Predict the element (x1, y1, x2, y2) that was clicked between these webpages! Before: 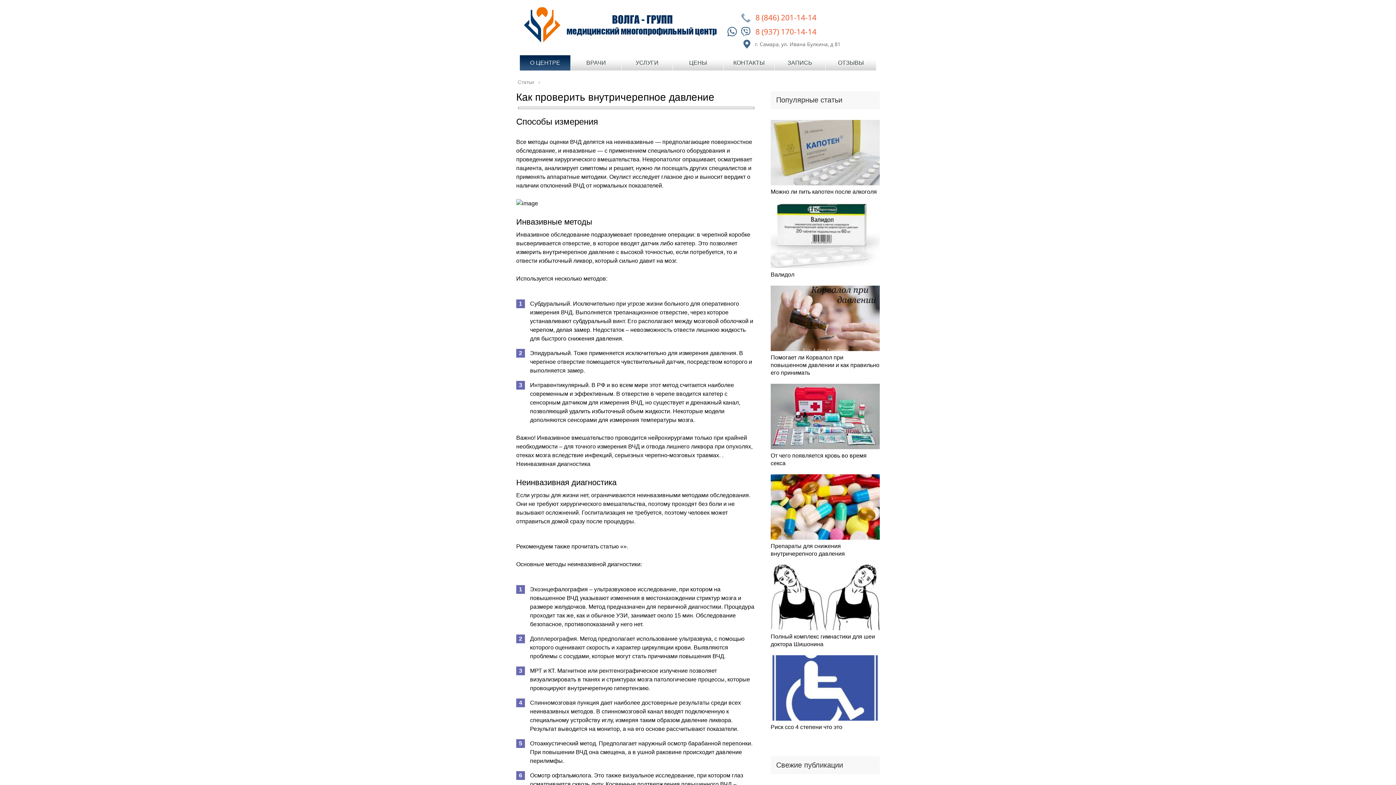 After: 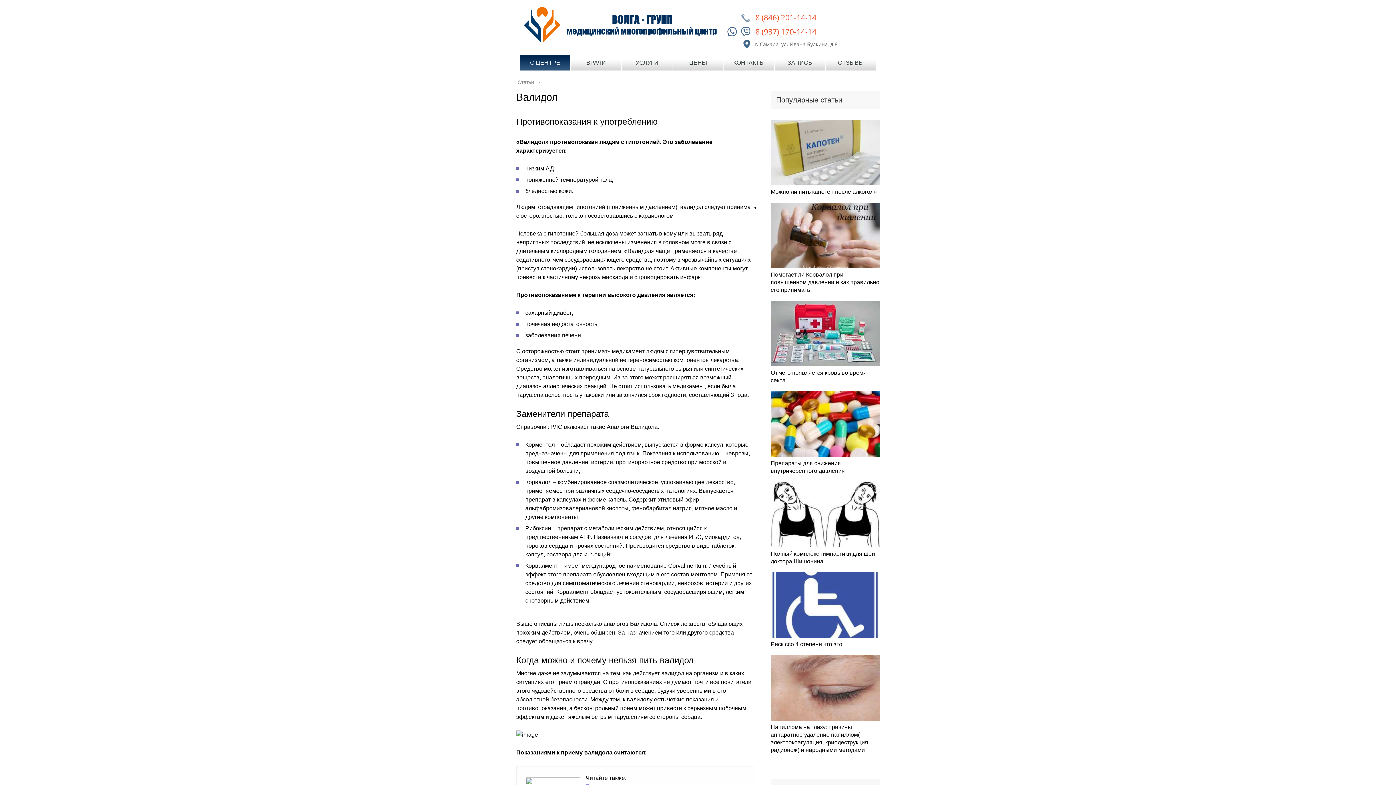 Action: label: Валидол bbox: (770, 271, 794, 277)